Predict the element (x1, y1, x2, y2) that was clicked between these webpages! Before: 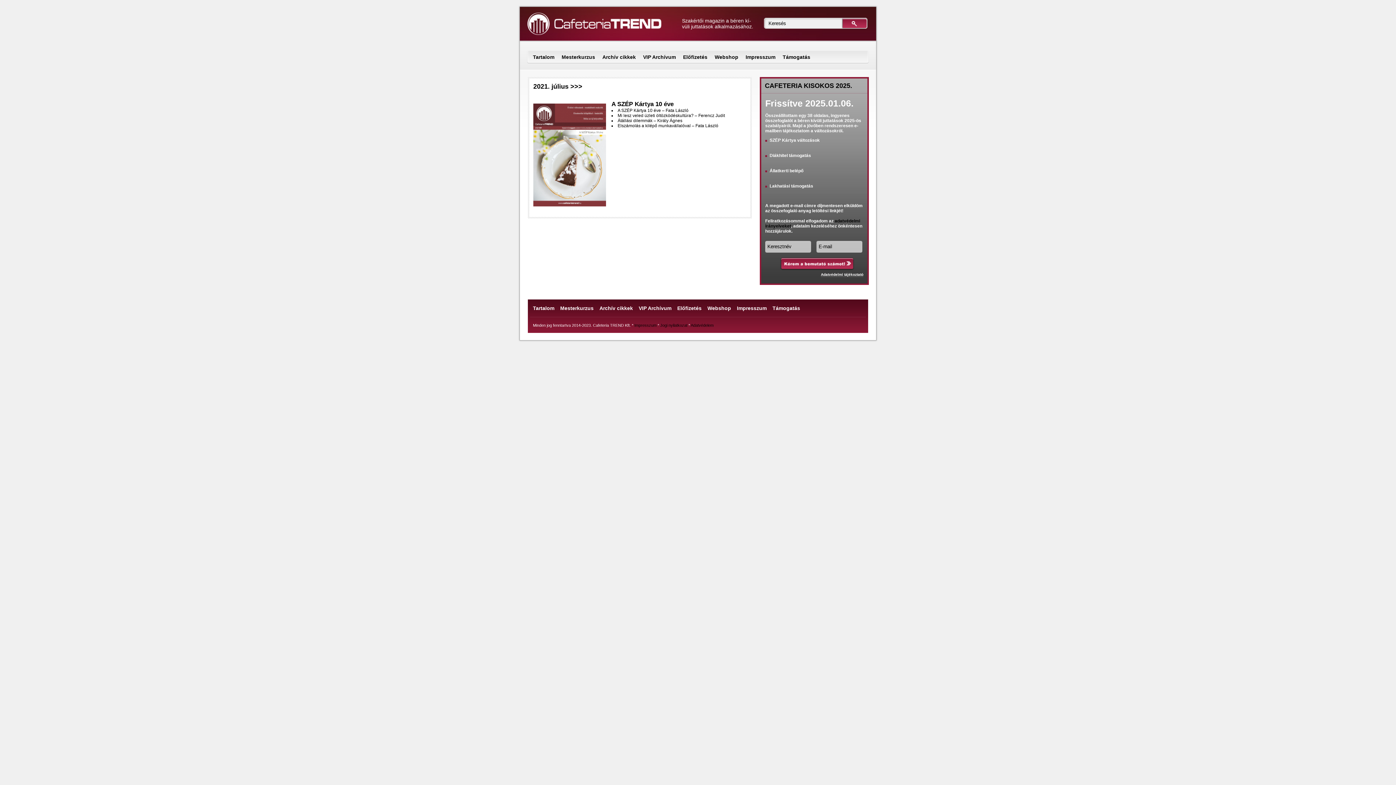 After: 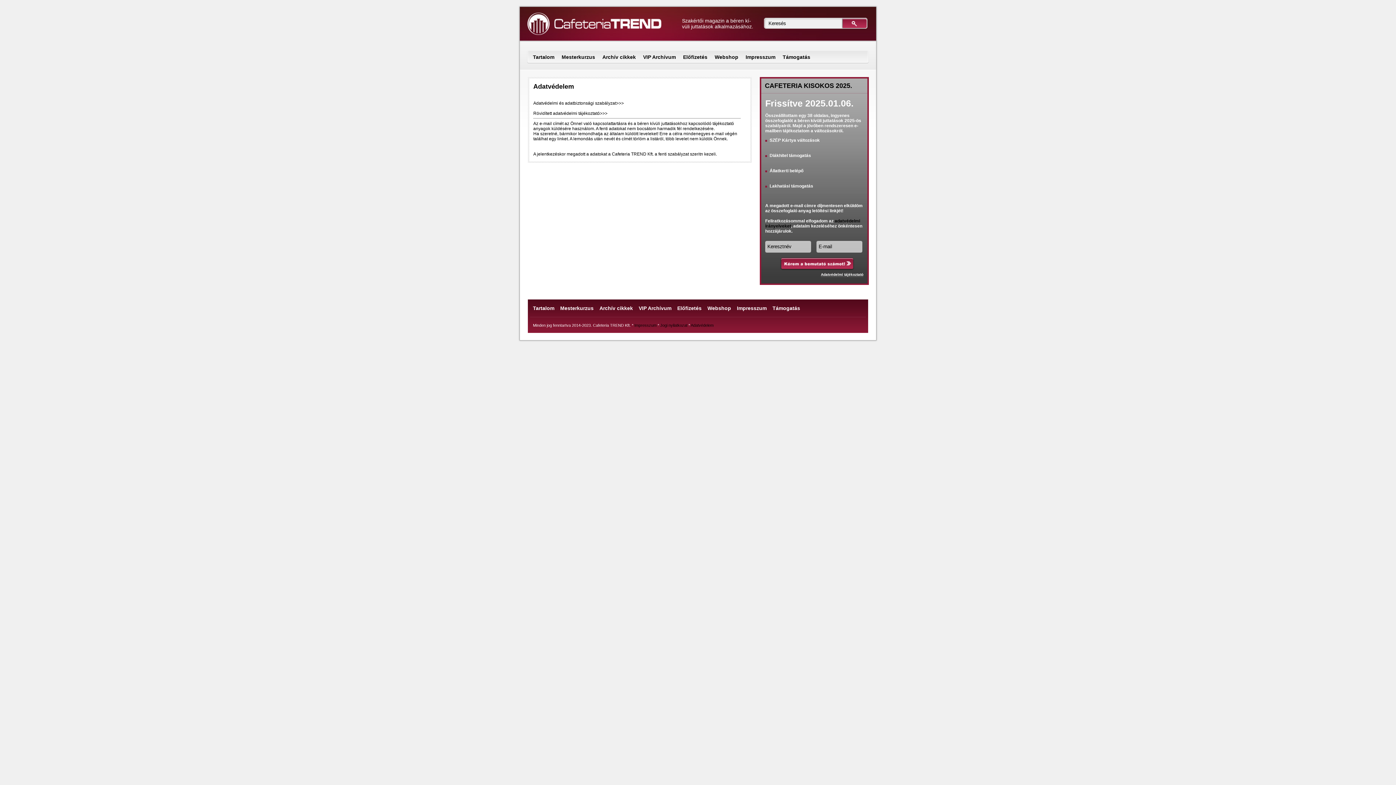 Action: label: Adatvédelmi tájékoztató bbox: (821, 272, 863, 277)